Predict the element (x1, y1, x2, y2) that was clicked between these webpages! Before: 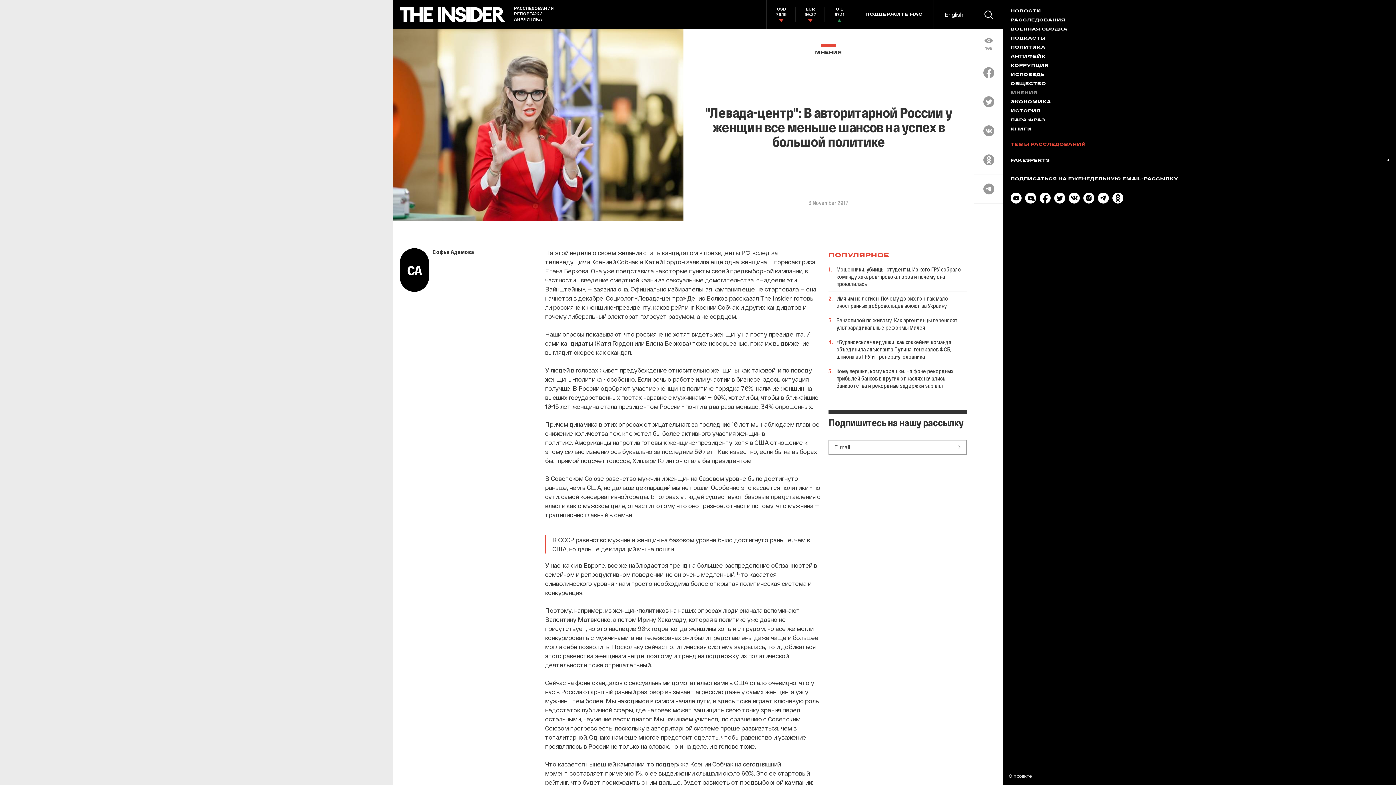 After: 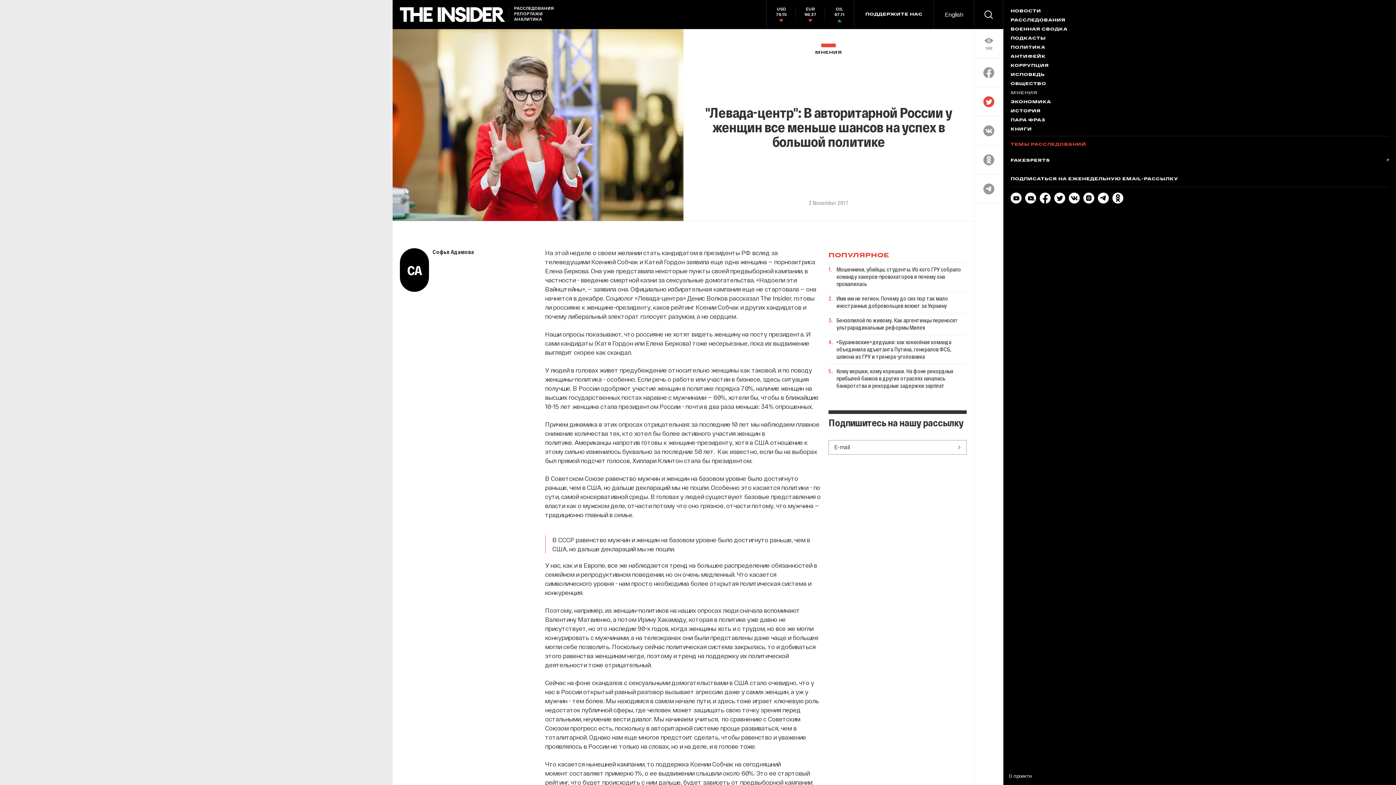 Action: bbox: (983, 96, 994, 107)